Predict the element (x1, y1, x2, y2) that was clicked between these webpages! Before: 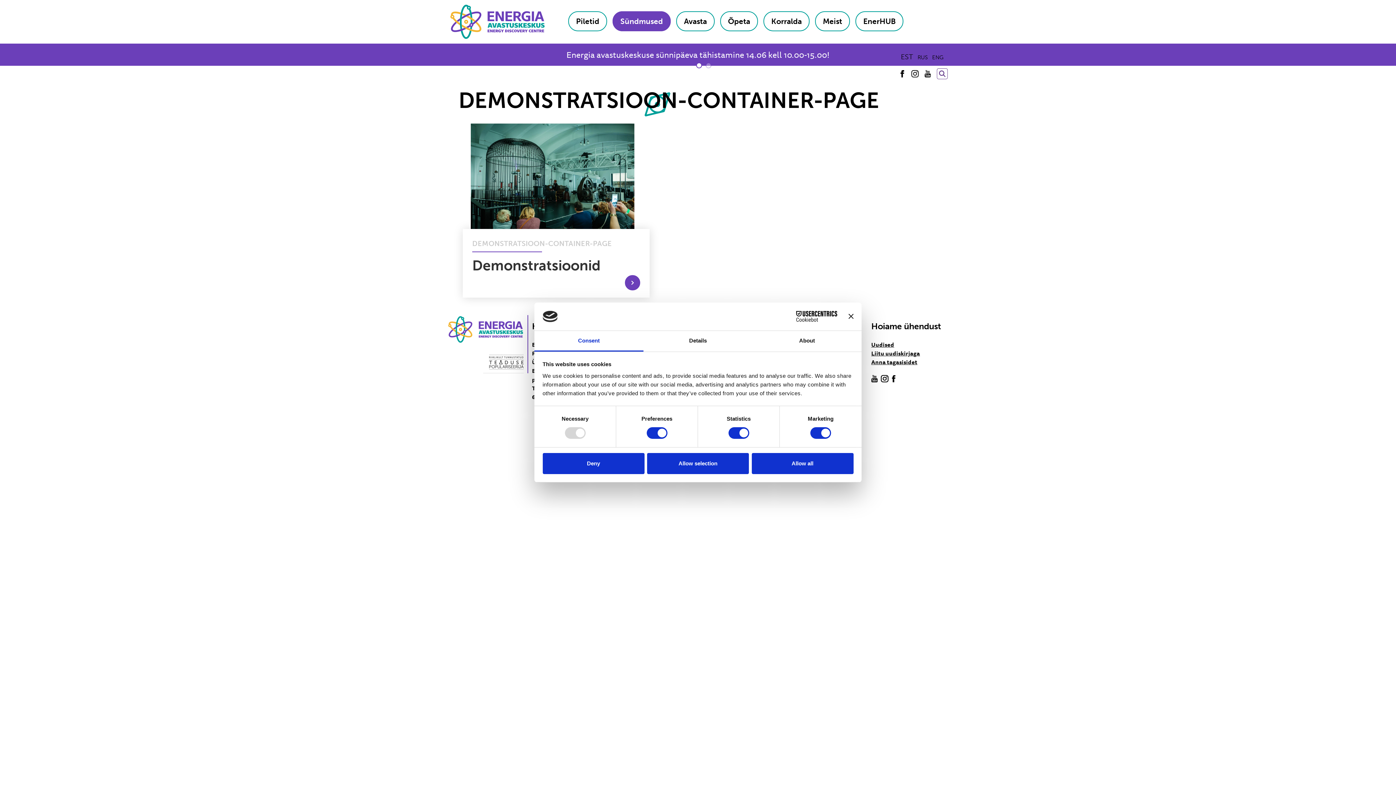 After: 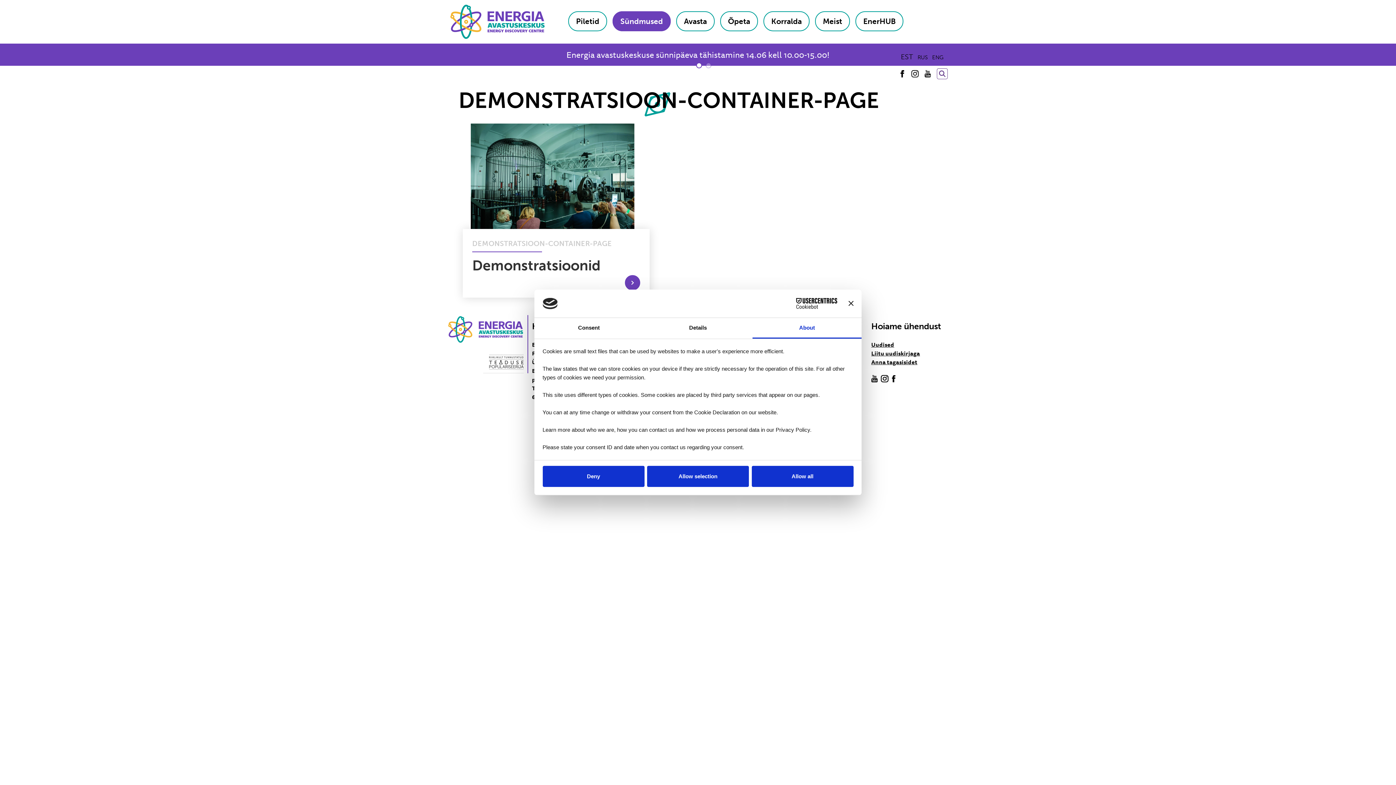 Action: label: About bbox: (752, 331, 861, 351)